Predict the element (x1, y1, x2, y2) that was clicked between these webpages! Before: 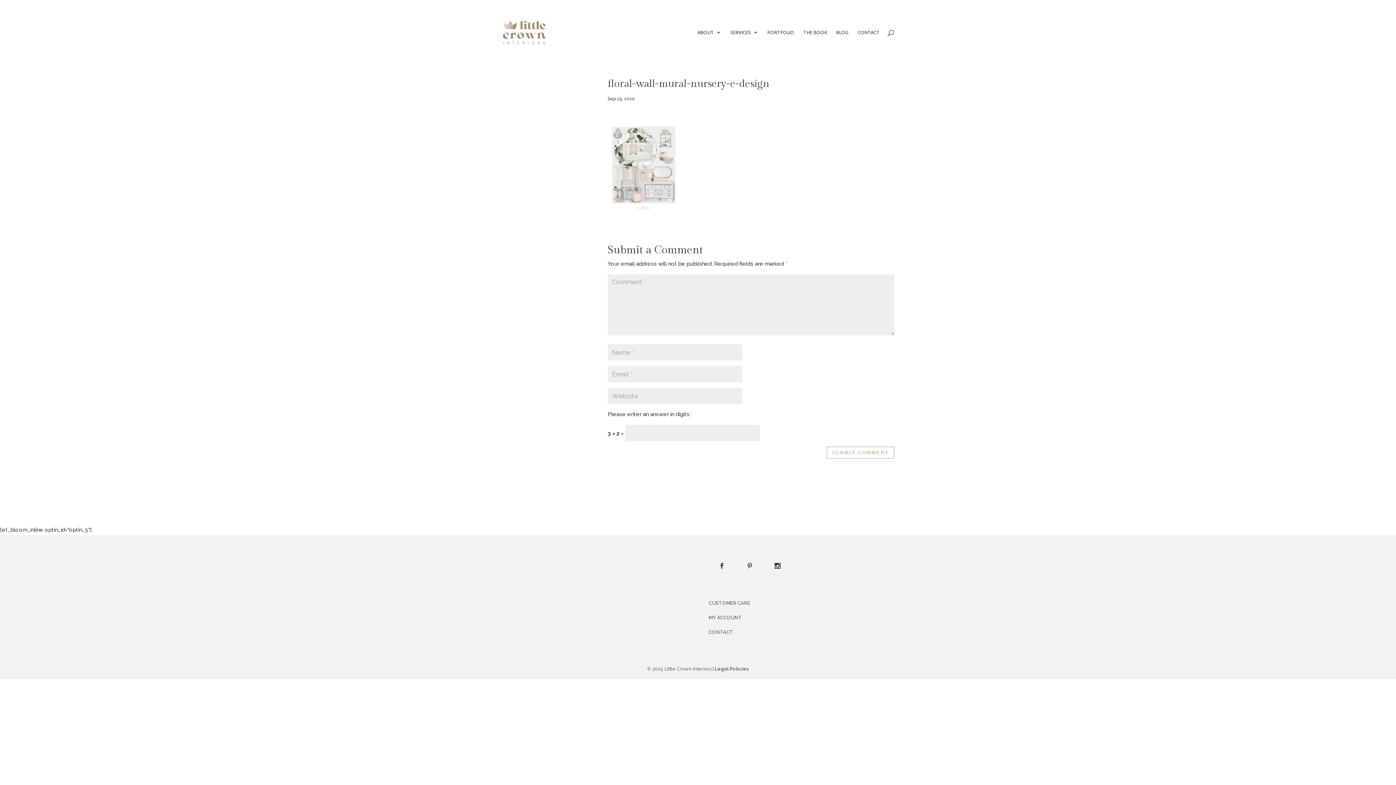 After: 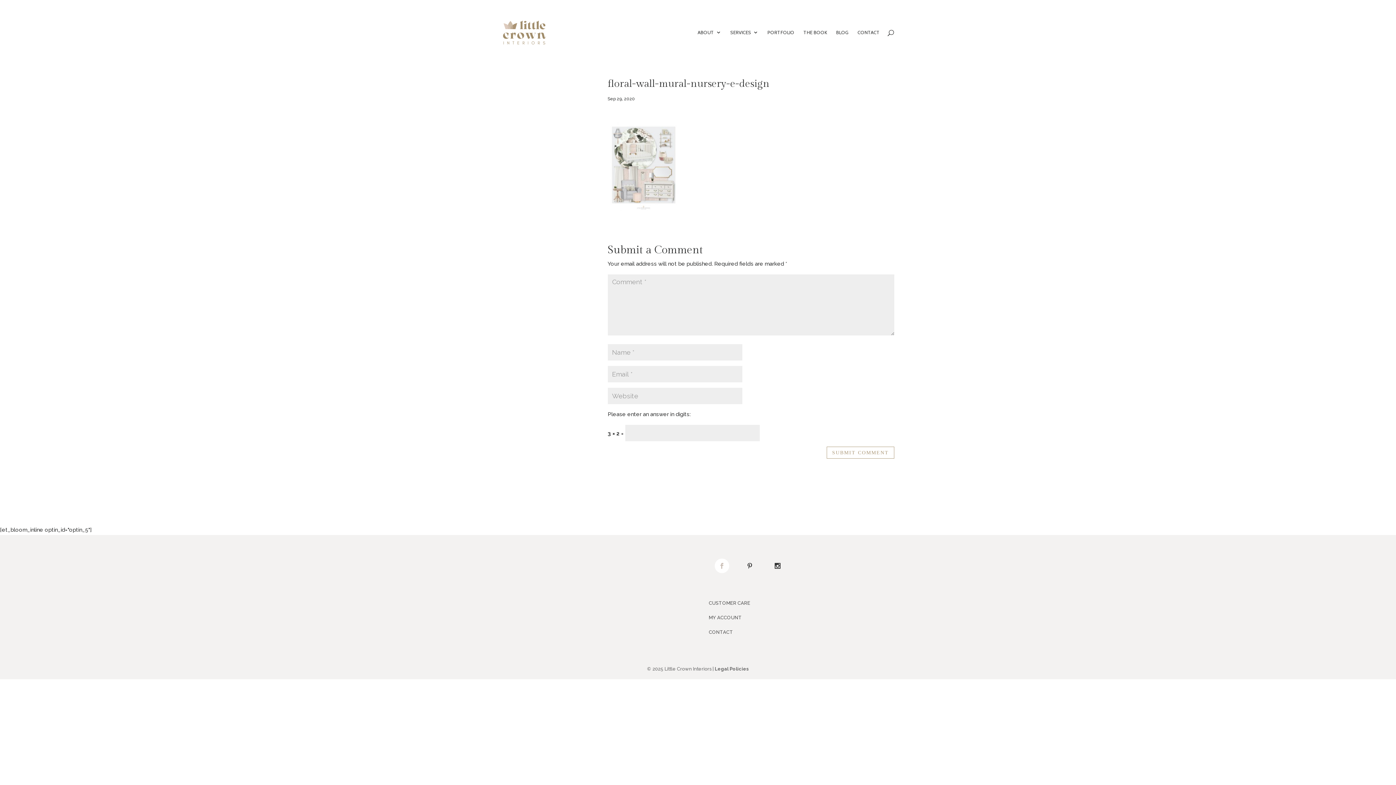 Action: bbox: (708, 559, 735, 573)